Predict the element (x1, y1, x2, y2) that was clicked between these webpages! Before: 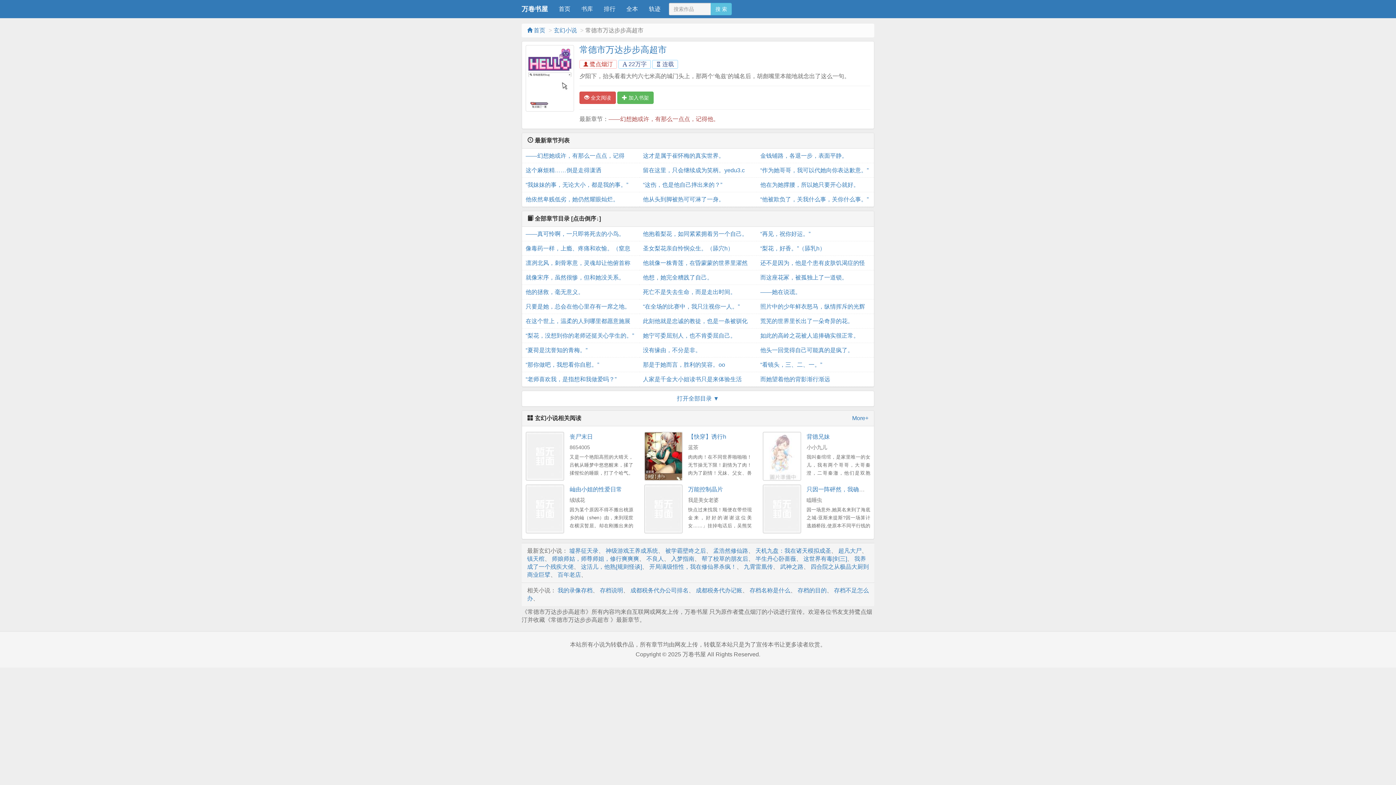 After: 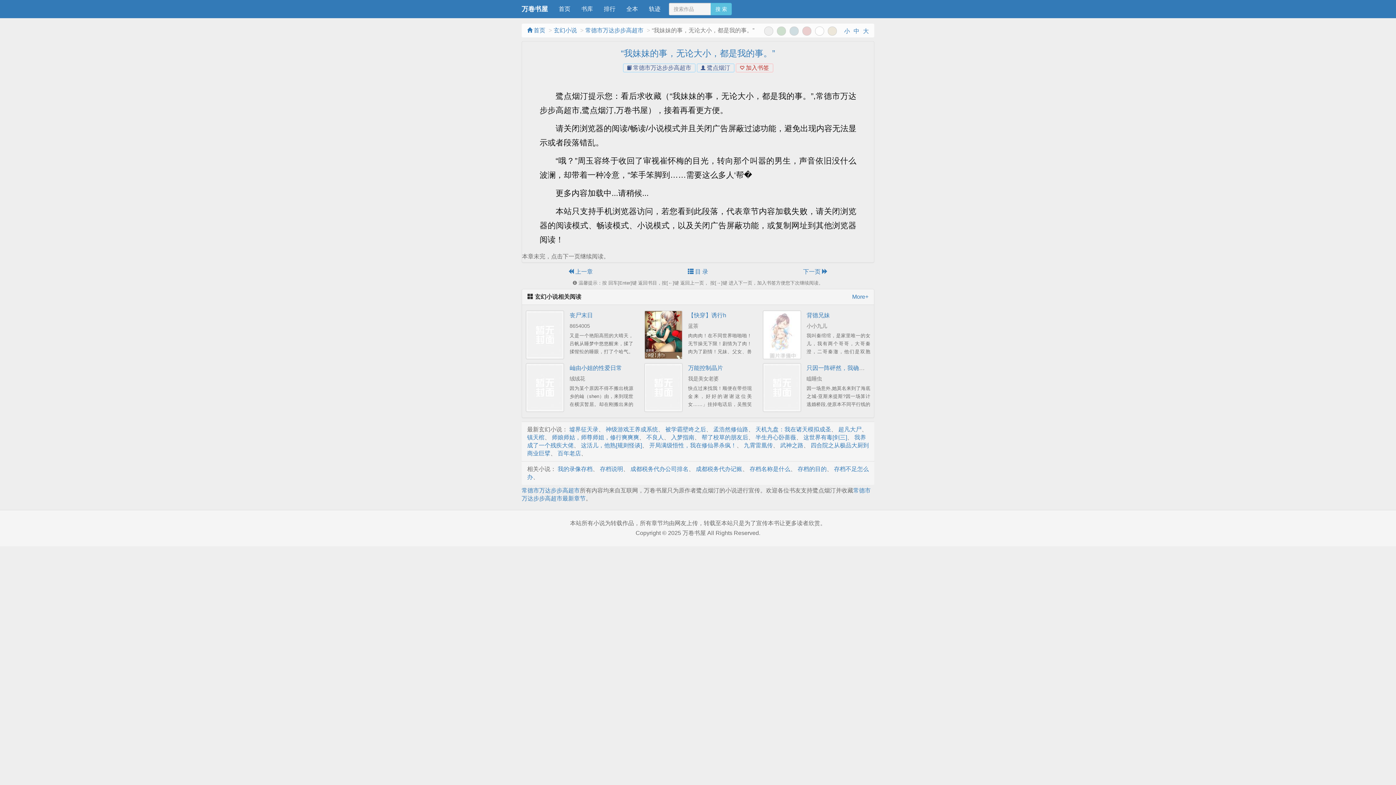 Action: bbox: (525, 177, 635, 192) label: “我妹妹的事，无论大小，都是我的事。”